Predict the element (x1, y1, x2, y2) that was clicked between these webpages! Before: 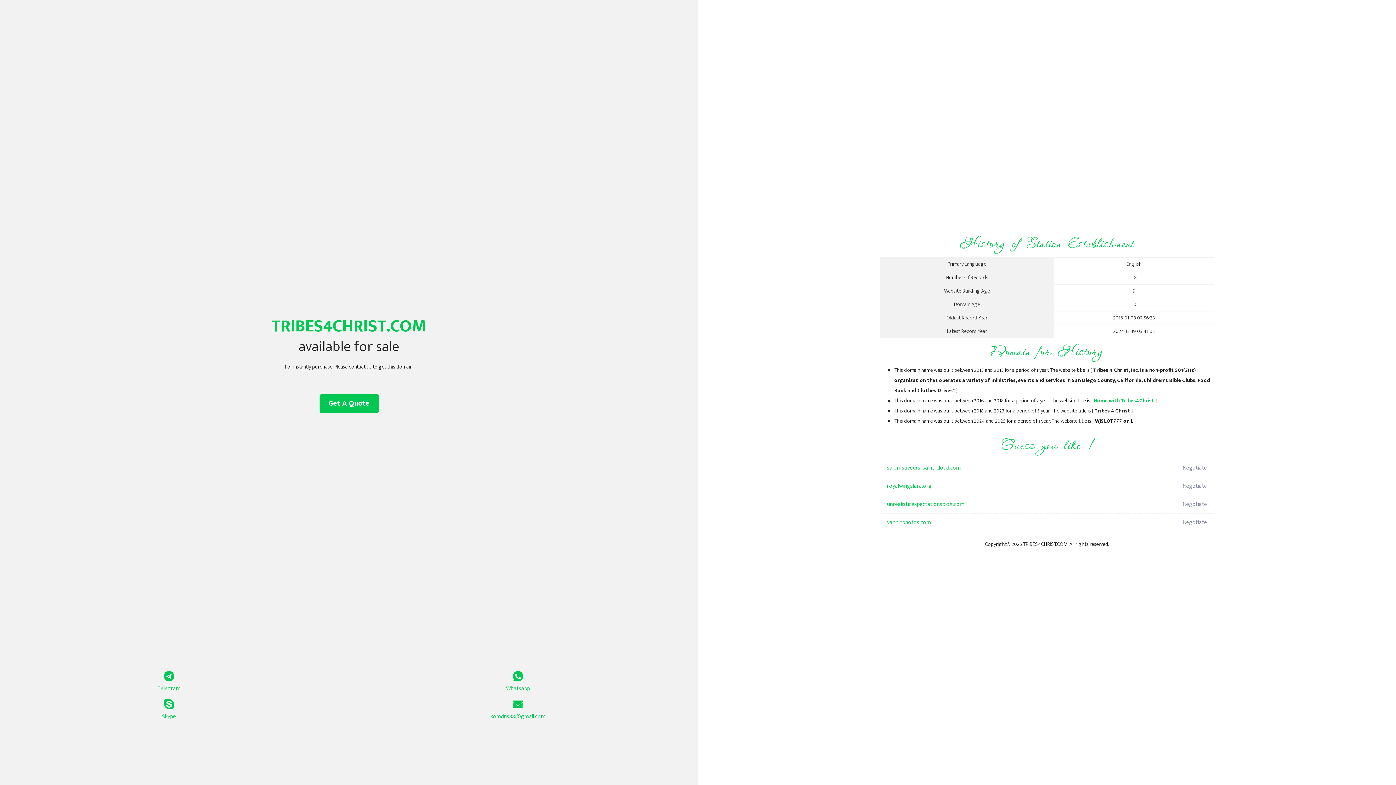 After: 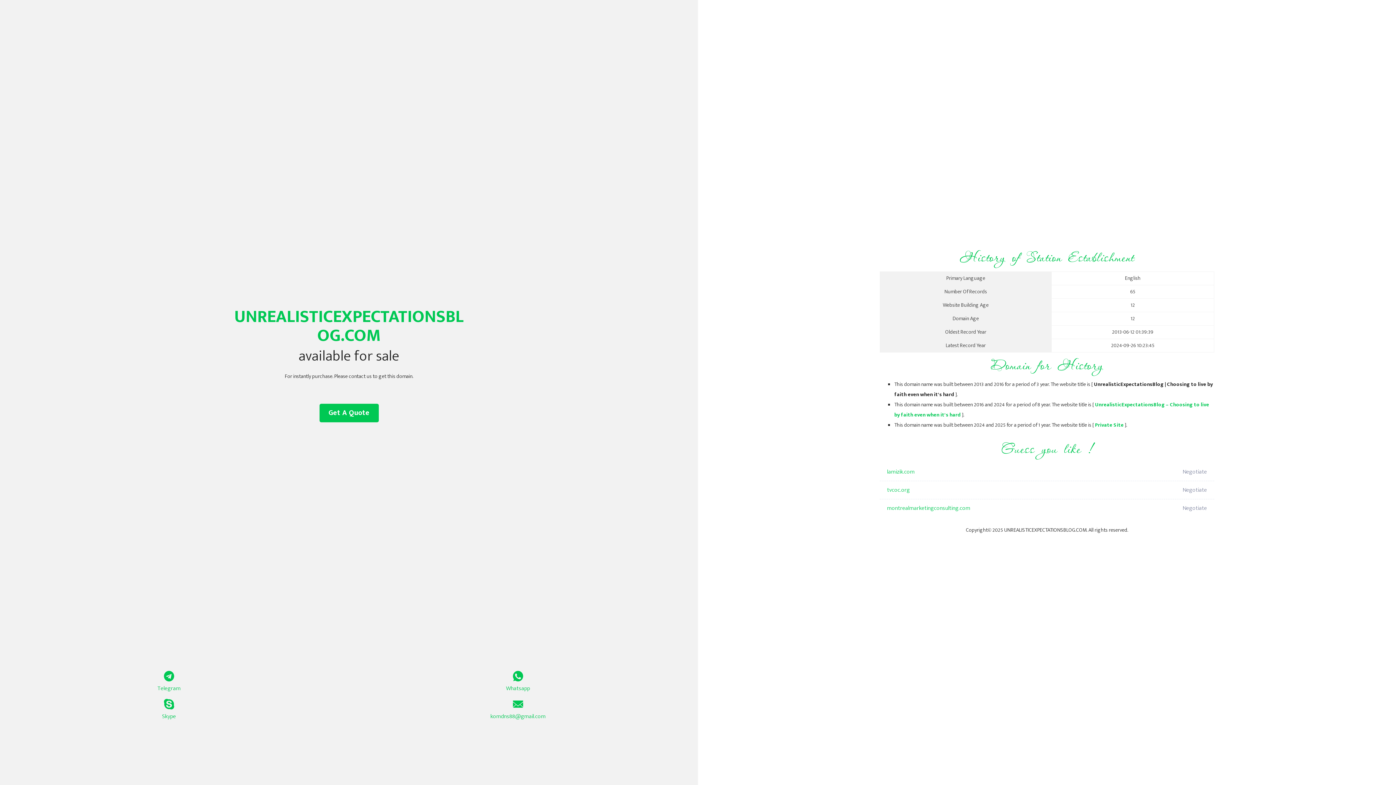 Action: label: unrealisticexpectationsblog.com bbox: (887, 495, 1098, 513)